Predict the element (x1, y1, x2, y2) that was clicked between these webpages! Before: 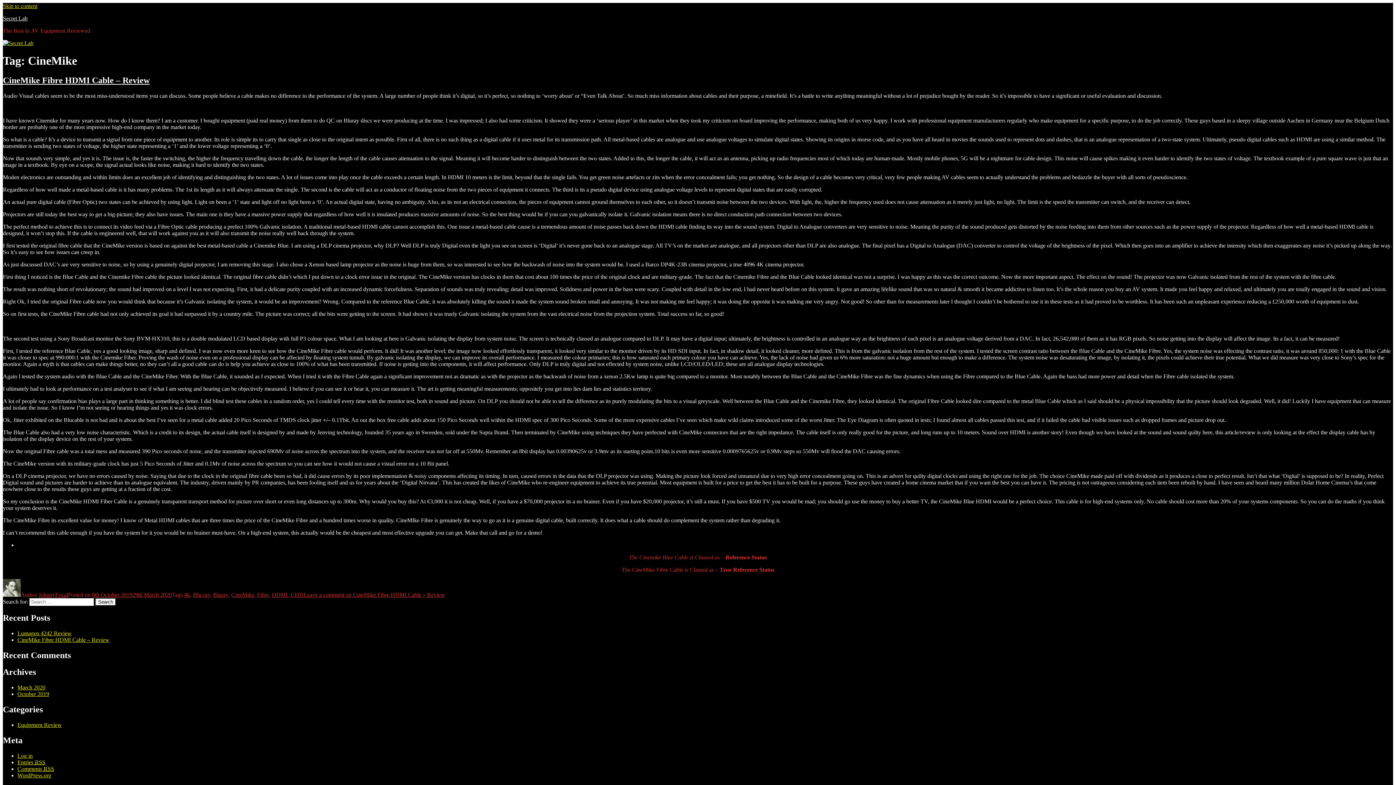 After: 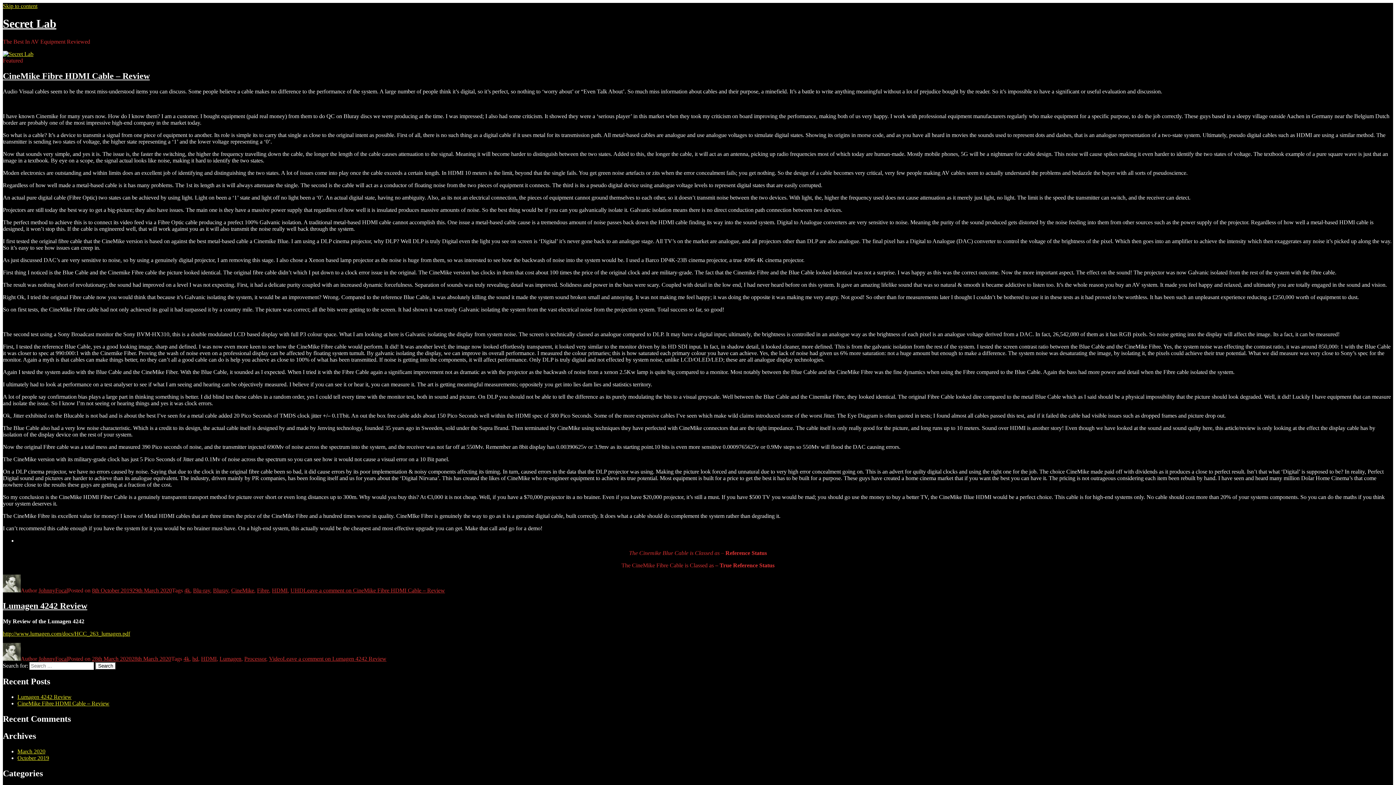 Action: label: Search bbox: (95, 598, 116, 606)